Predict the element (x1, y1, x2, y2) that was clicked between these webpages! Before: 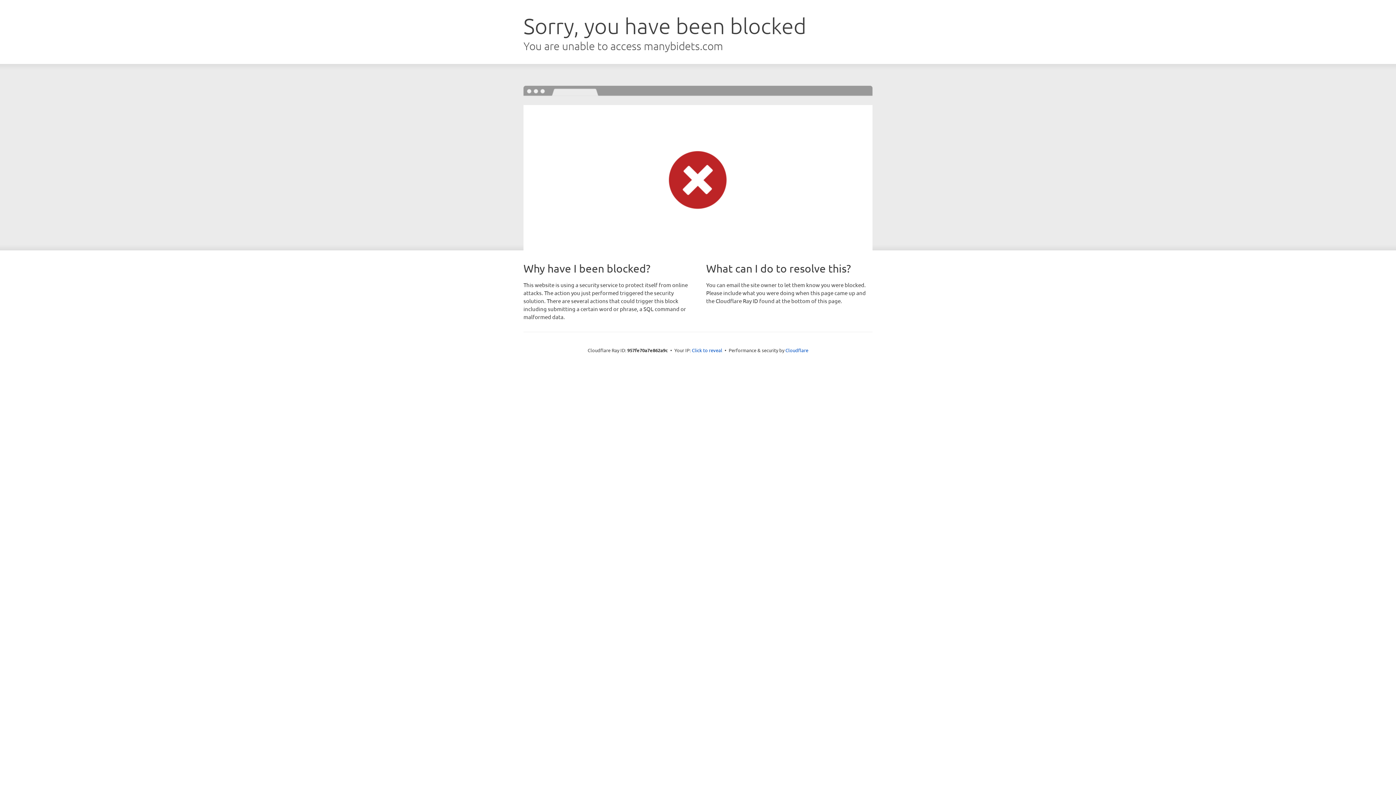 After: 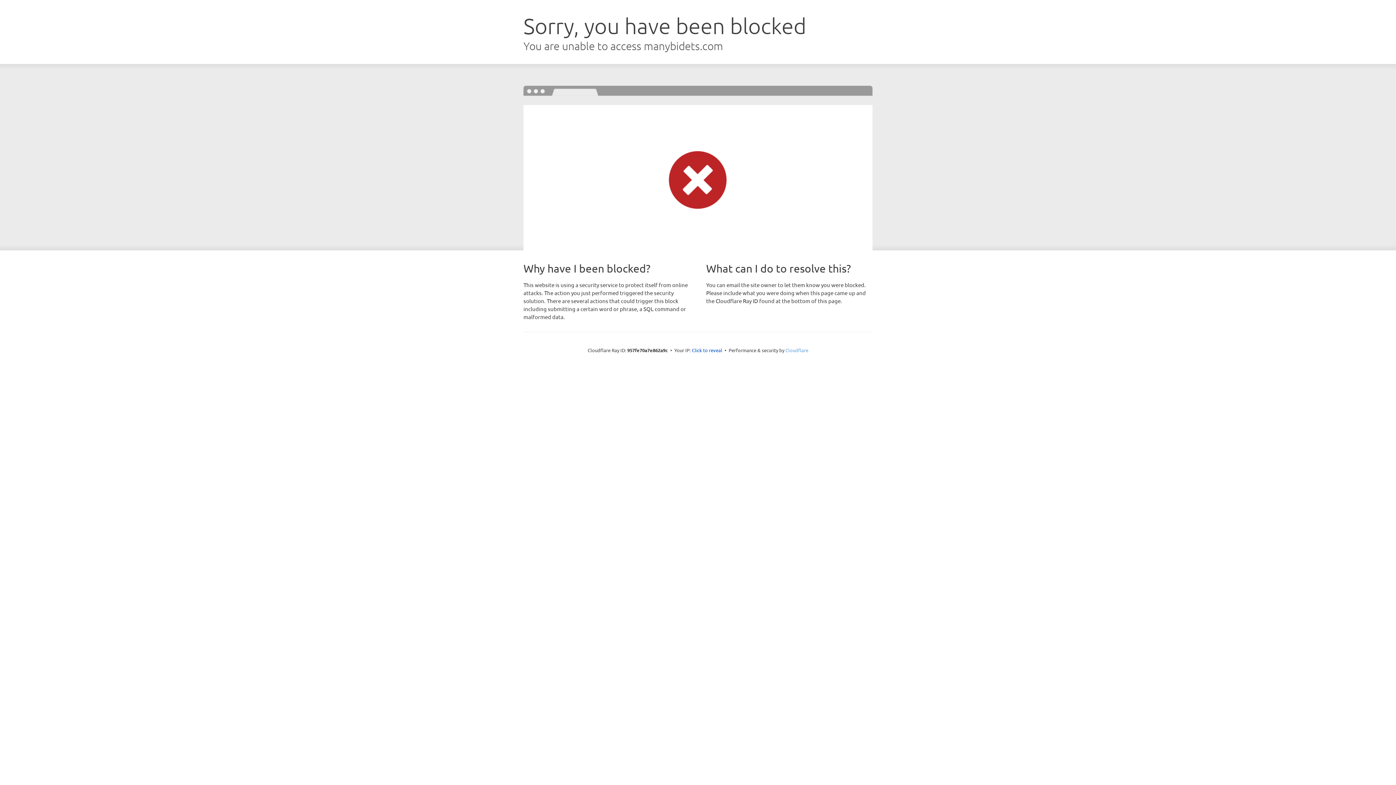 Action: label: Cloudflare bbox: (785, 347, 808, 353)